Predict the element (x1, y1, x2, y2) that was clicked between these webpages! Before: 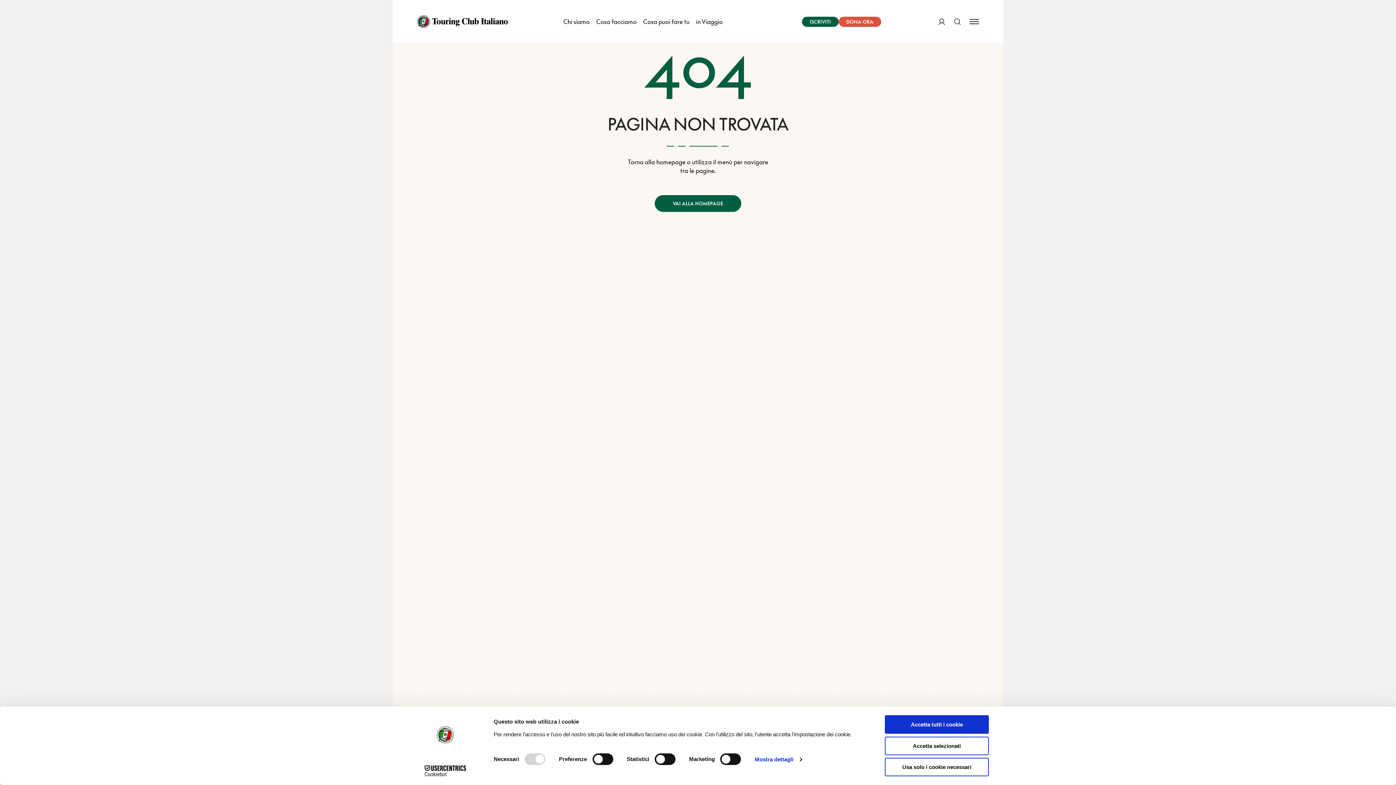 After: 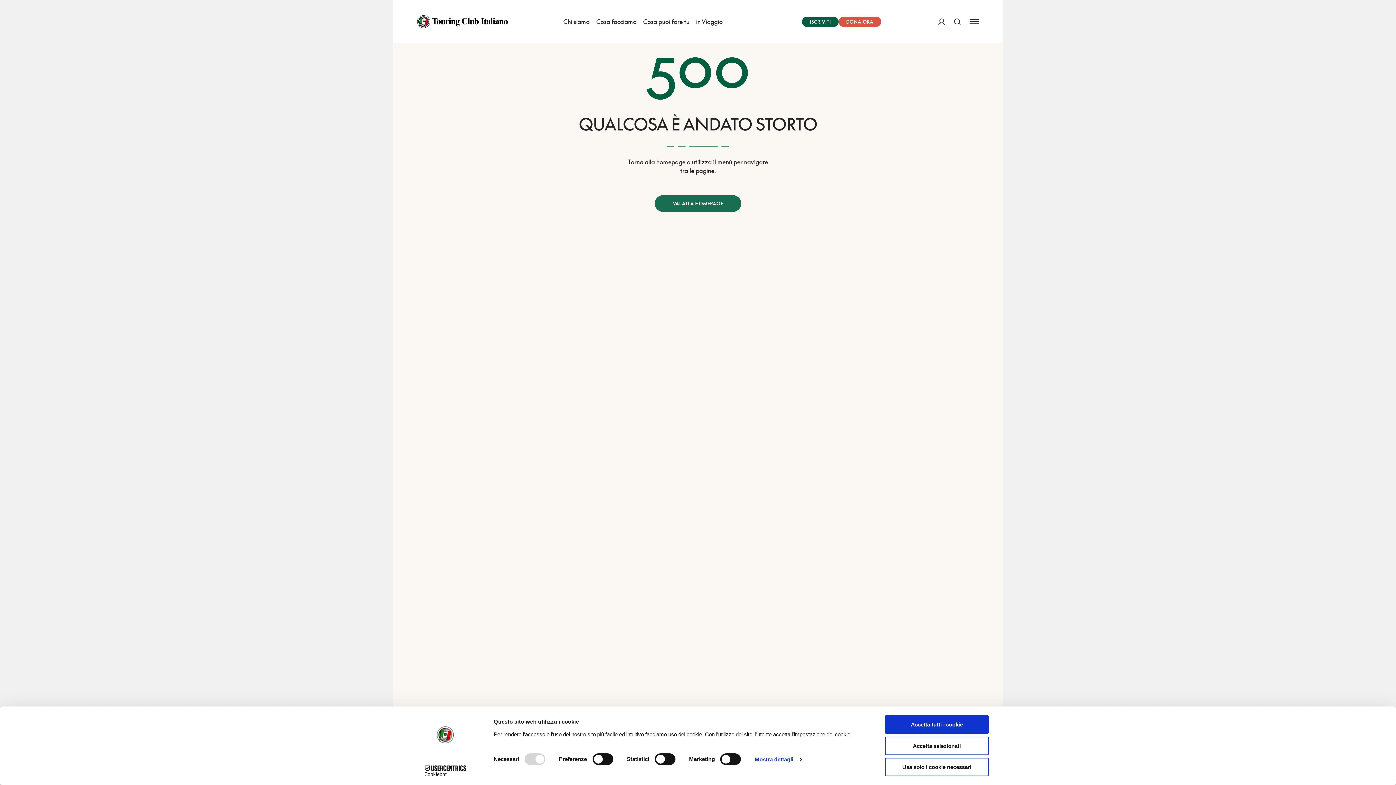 Action: bbox: (654, 195, 741, 212) label: VAI ALLA HOMEPAGE